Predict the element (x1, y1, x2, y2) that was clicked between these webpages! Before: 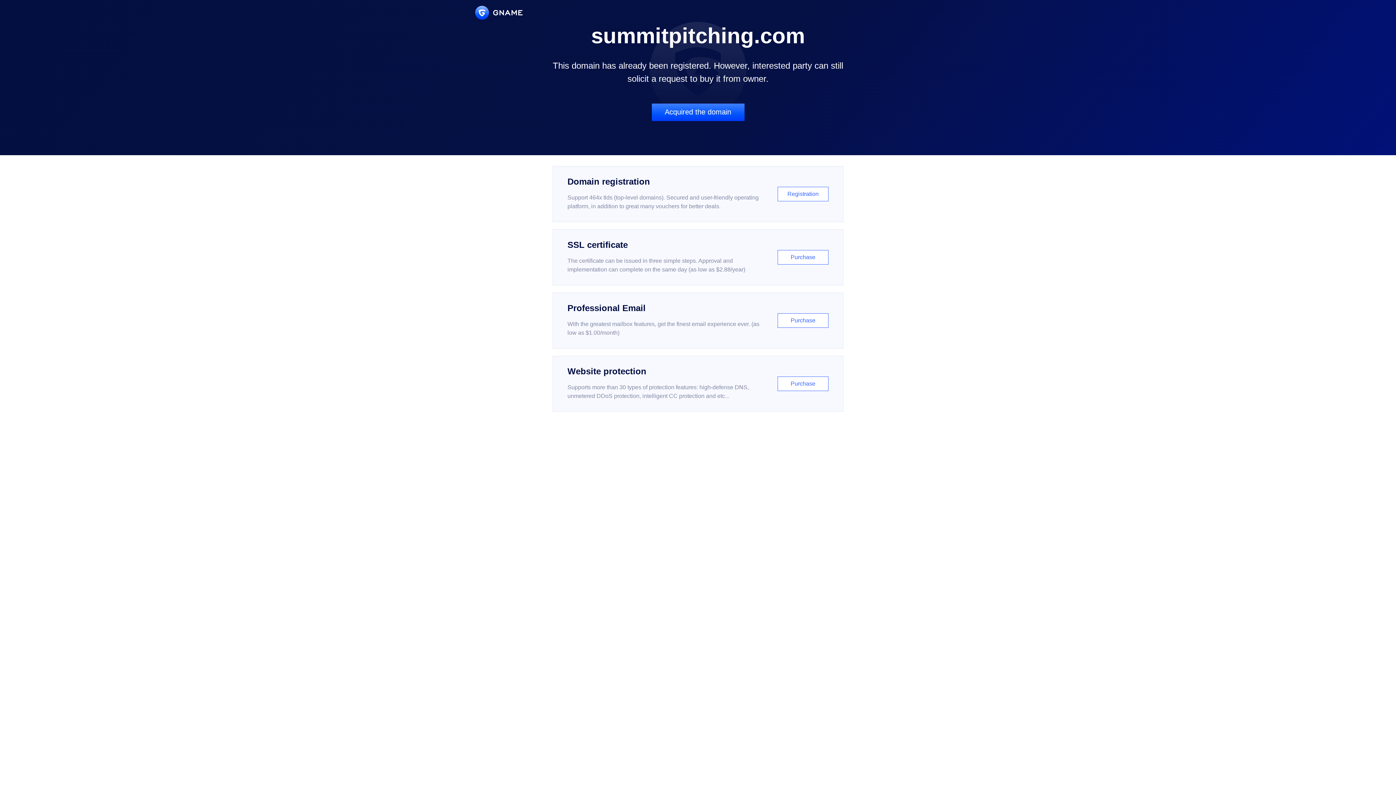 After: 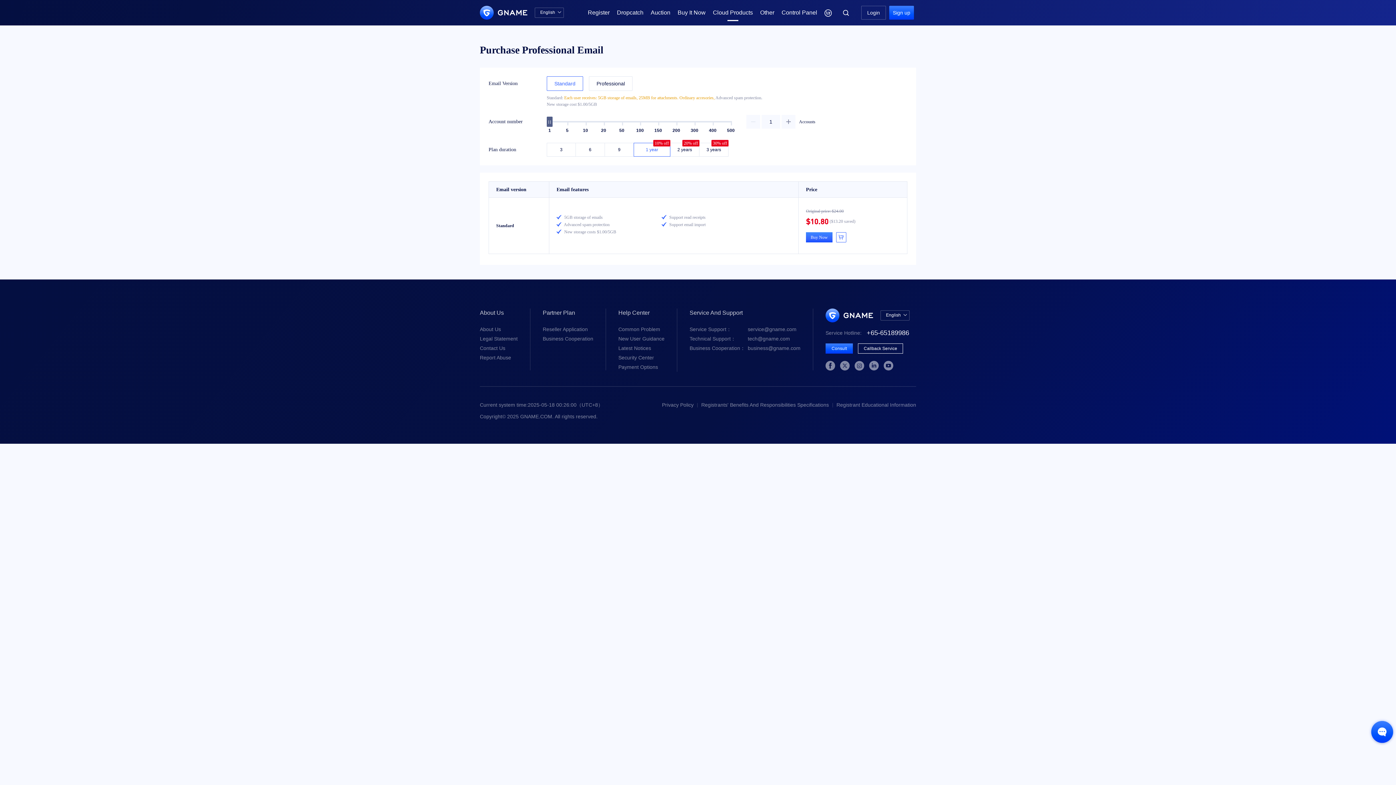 Action: bbox: (552, 292, 843, 348) label: Professional Email

With the greatest mailbox features, get the finest email experience ever. (as low as $1.00/month)

Purchase